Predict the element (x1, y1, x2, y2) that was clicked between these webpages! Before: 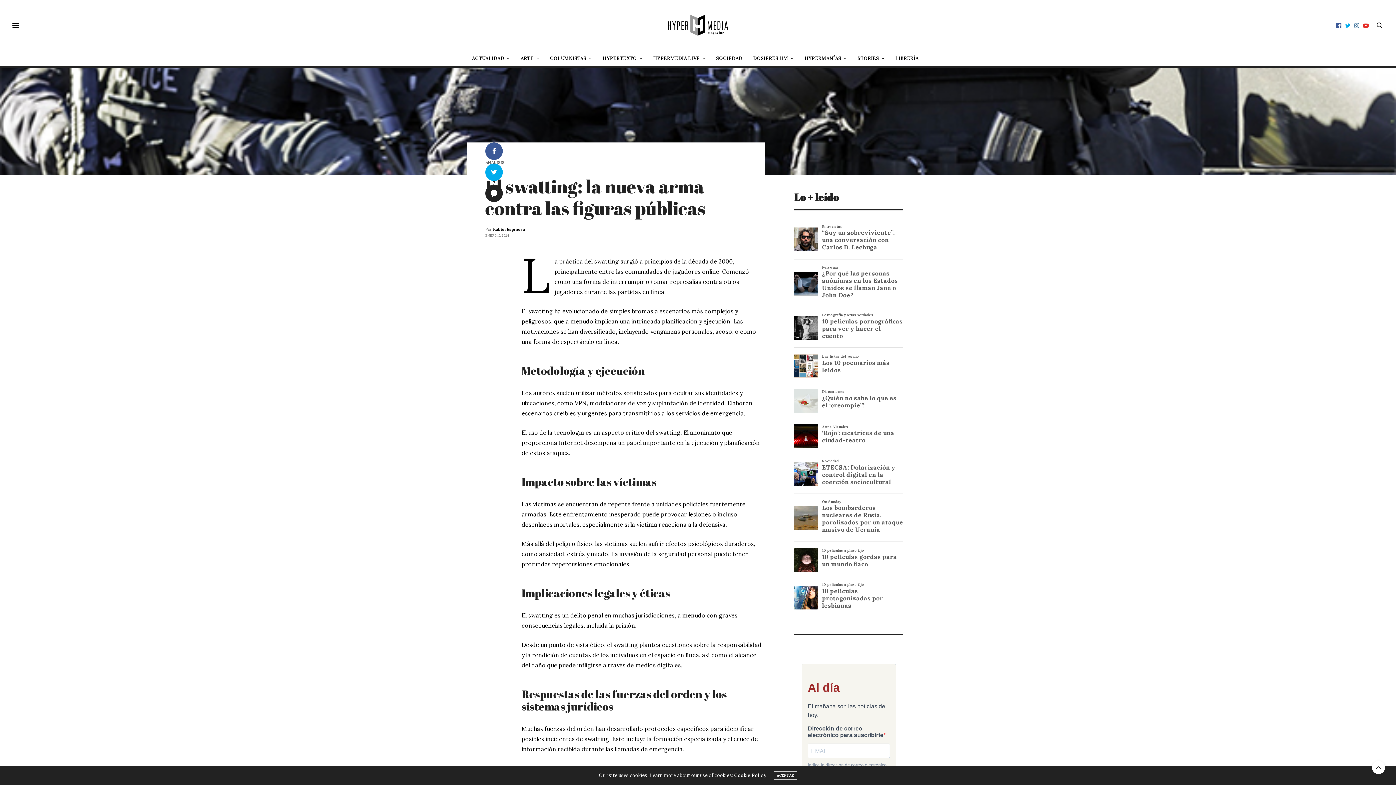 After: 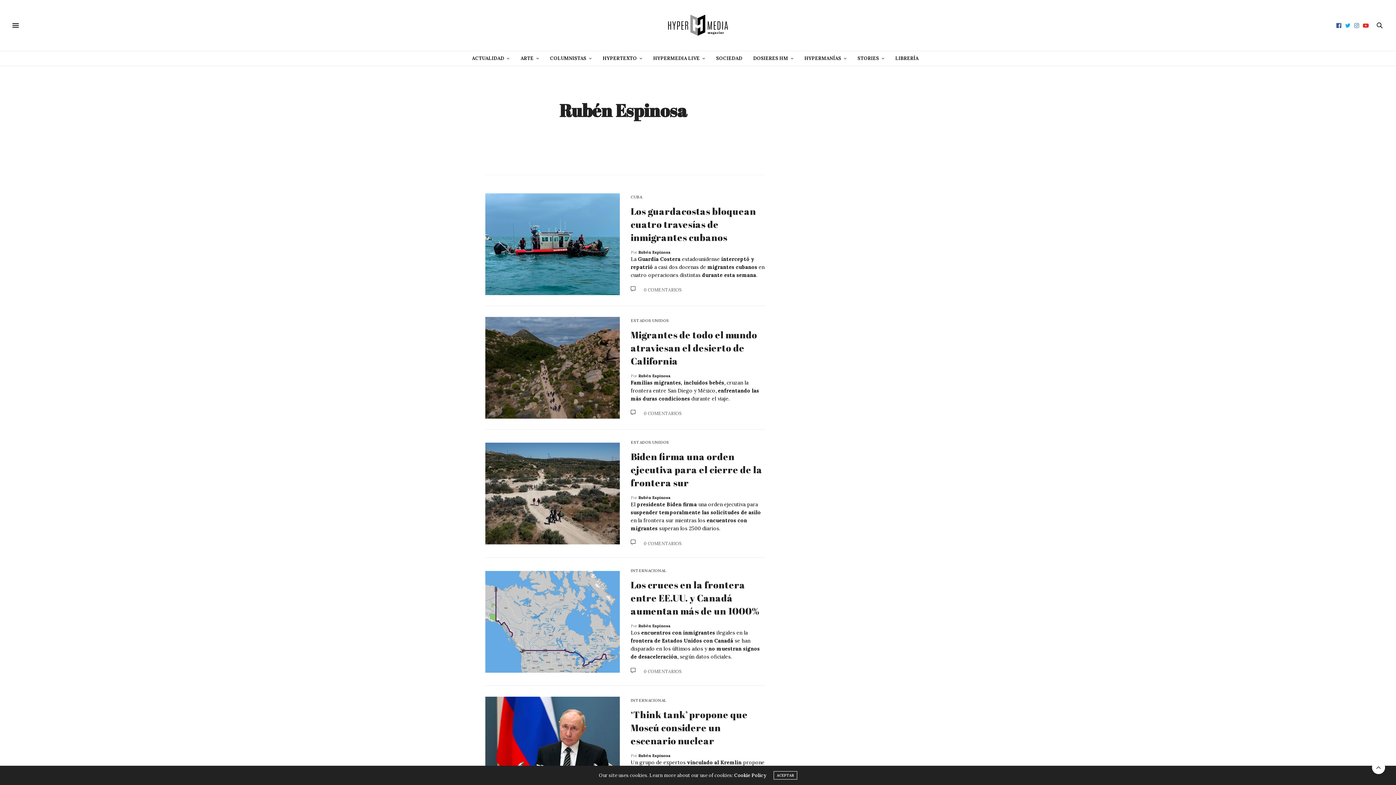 Action: bbox: (493, 226, 525, 231) label: Rubén Espinosa